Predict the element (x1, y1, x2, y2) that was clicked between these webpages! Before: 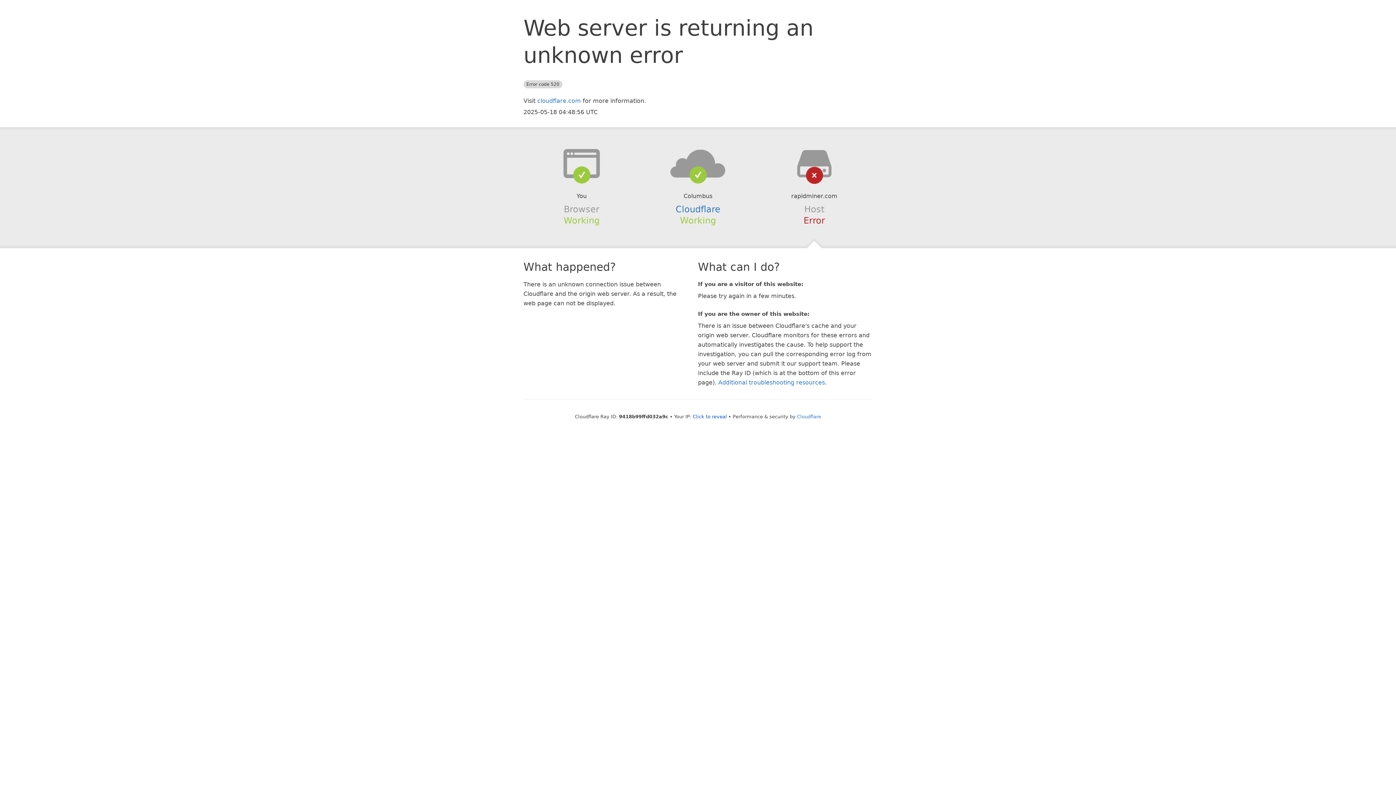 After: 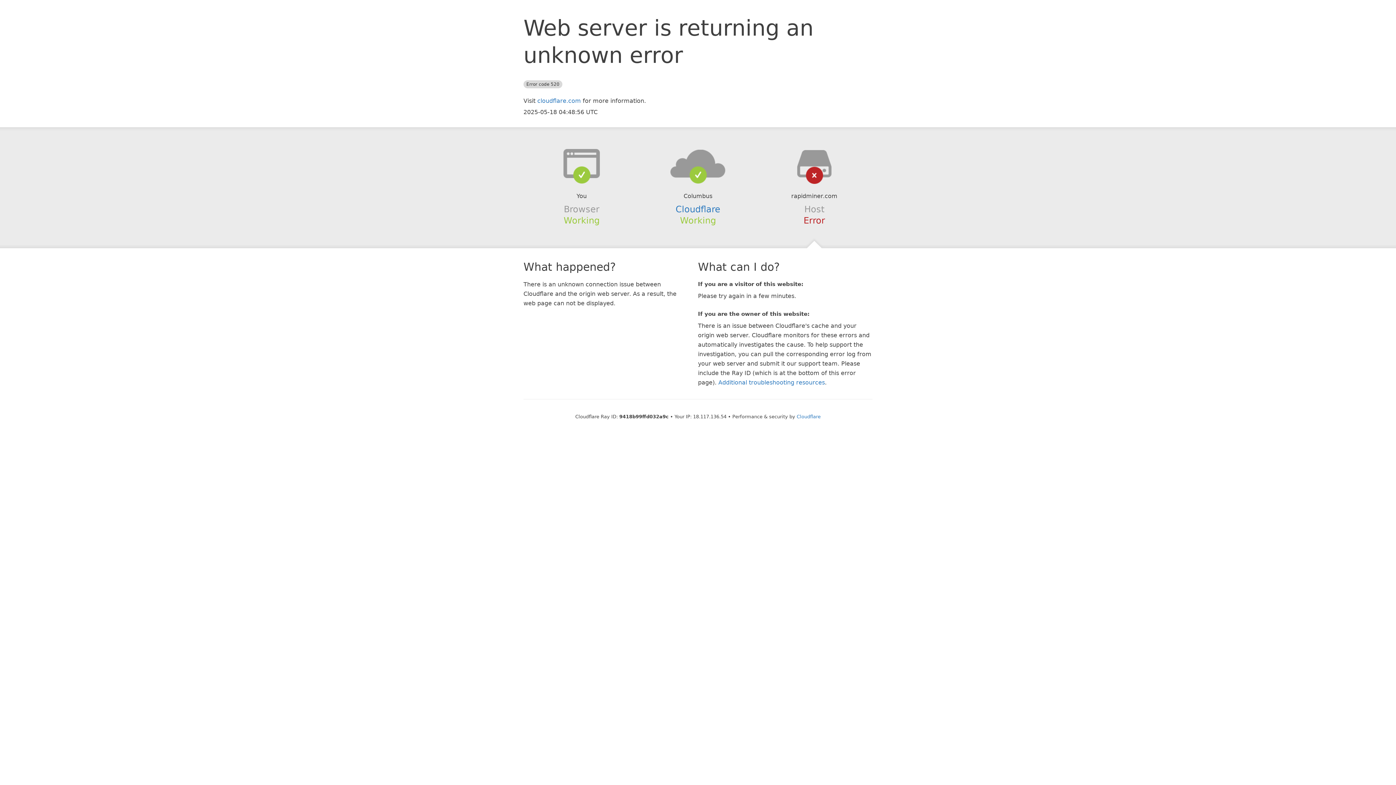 Action: bbox: (692, 414, 727, 419) label: Click to reveal